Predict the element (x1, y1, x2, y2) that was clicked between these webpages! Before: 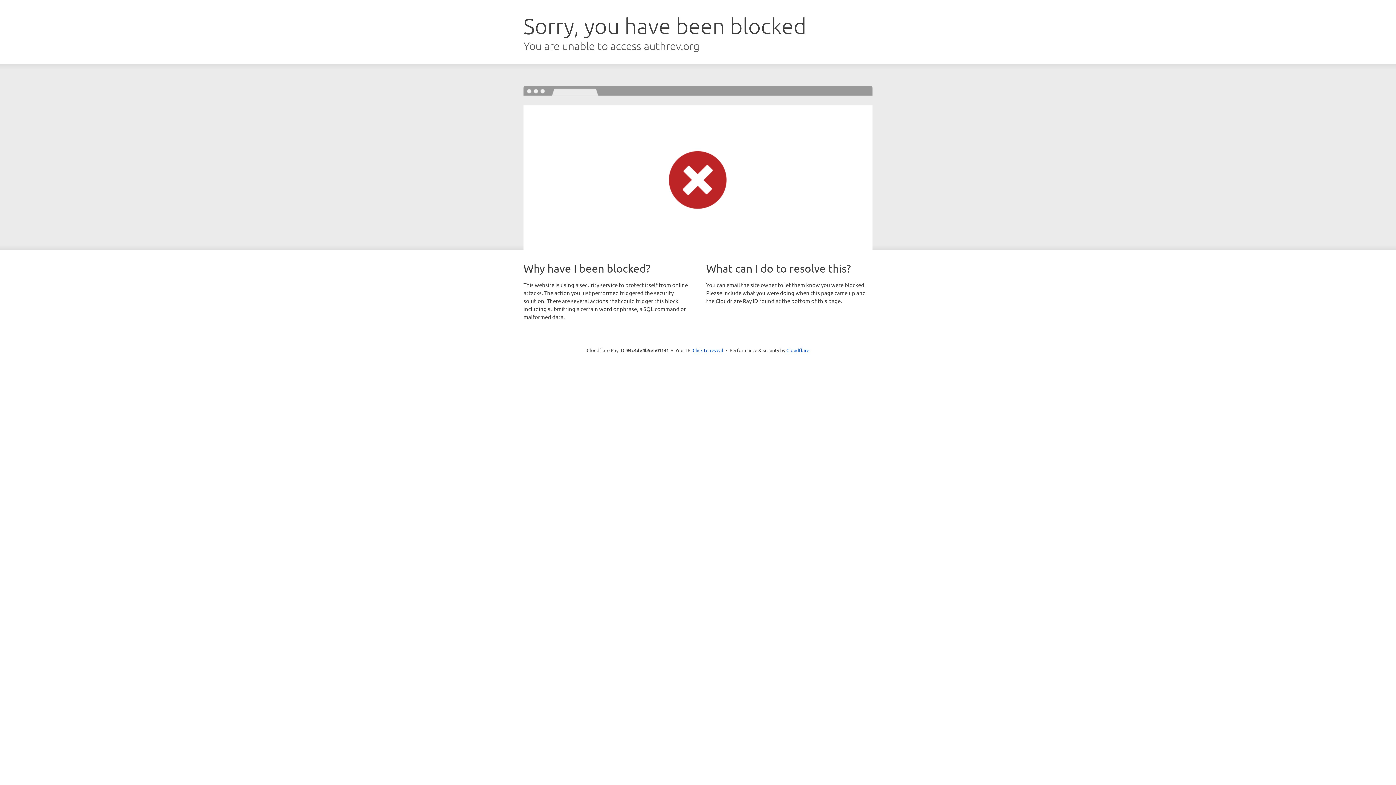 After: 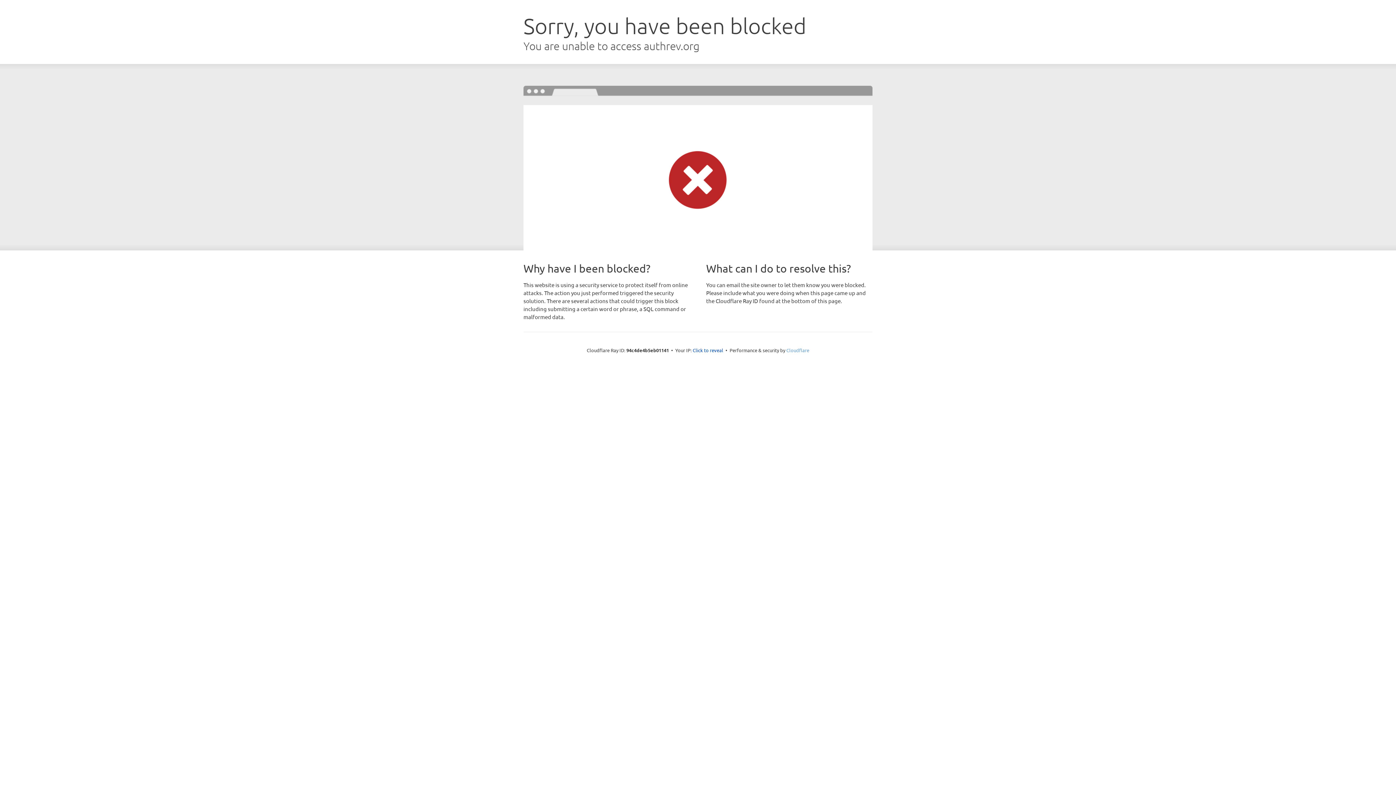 Action: label: Cloudflare bbox: (786, 347, 809, 353)